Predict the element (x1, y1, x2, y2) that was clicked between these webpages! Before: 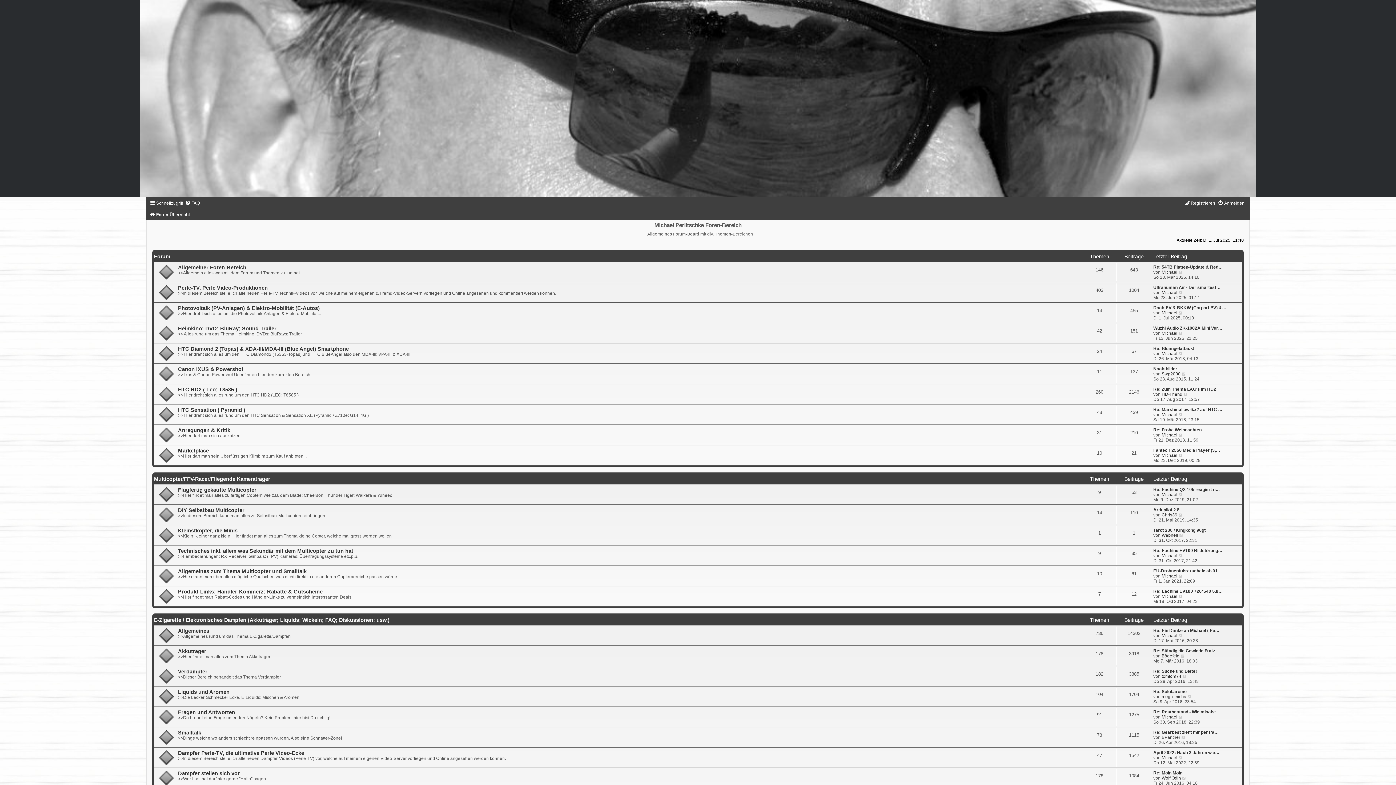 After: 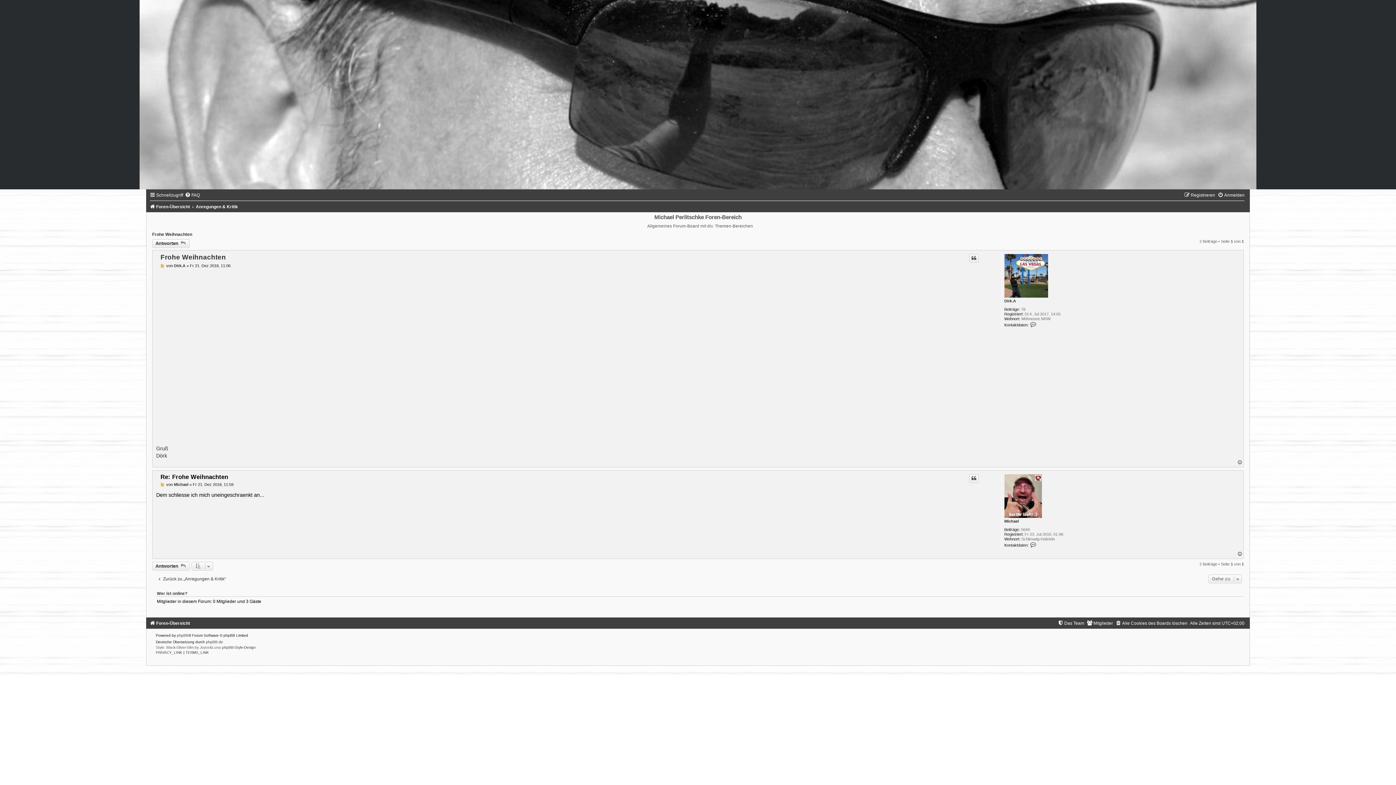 Action: label: Re: Frohe Weihnachten bbox: (1153, 427, 1201, 432)